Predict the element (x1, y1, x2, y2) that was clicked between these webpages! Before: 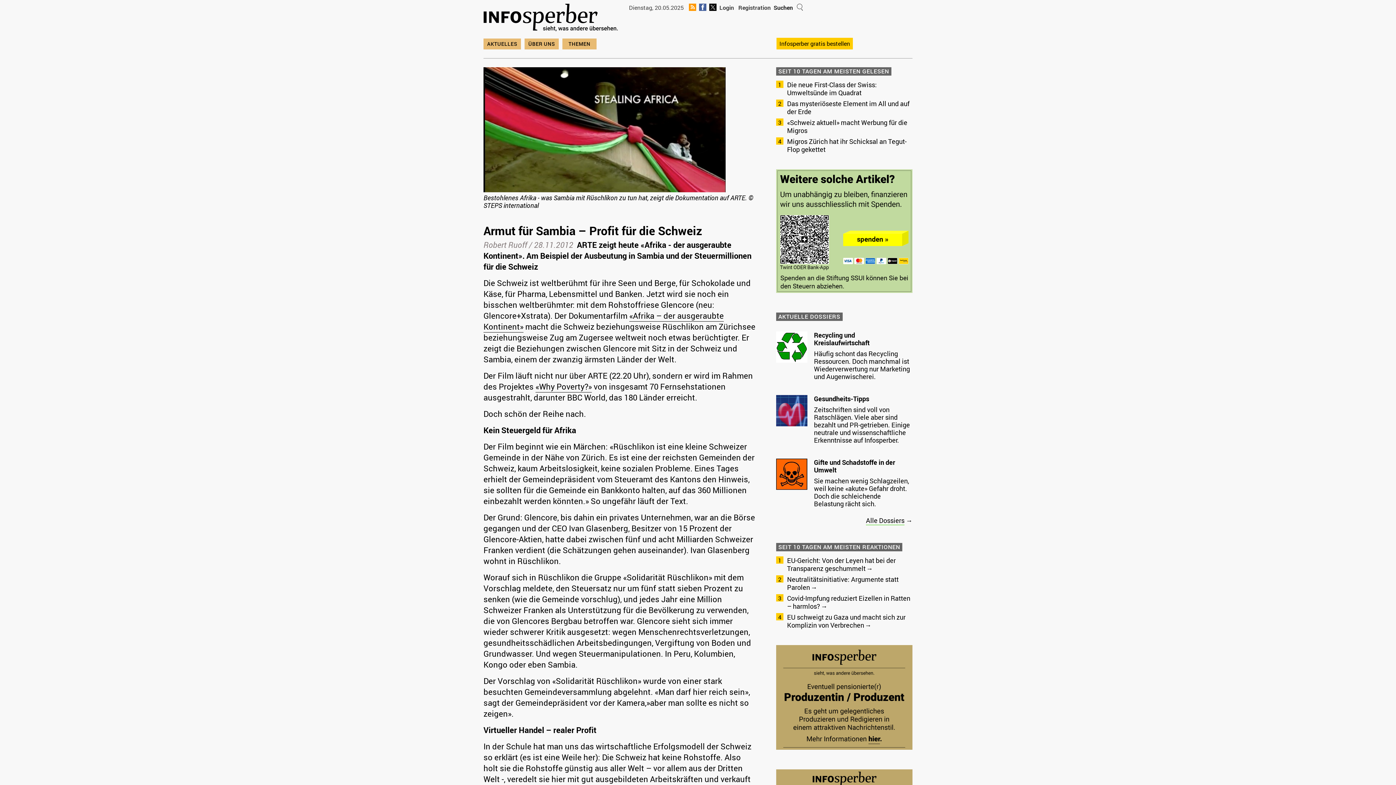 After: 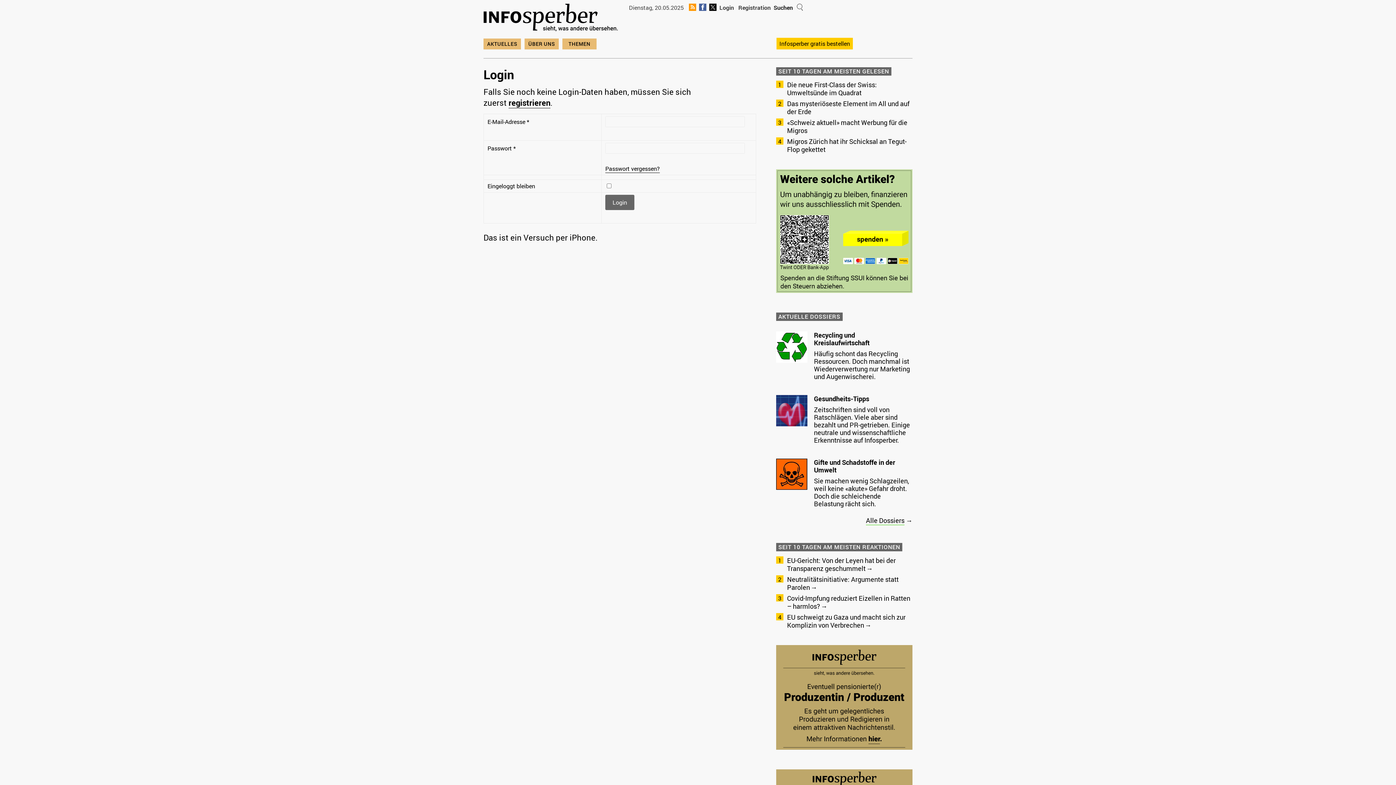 Action: bbox: (719, 3, 734, 11) label: Login